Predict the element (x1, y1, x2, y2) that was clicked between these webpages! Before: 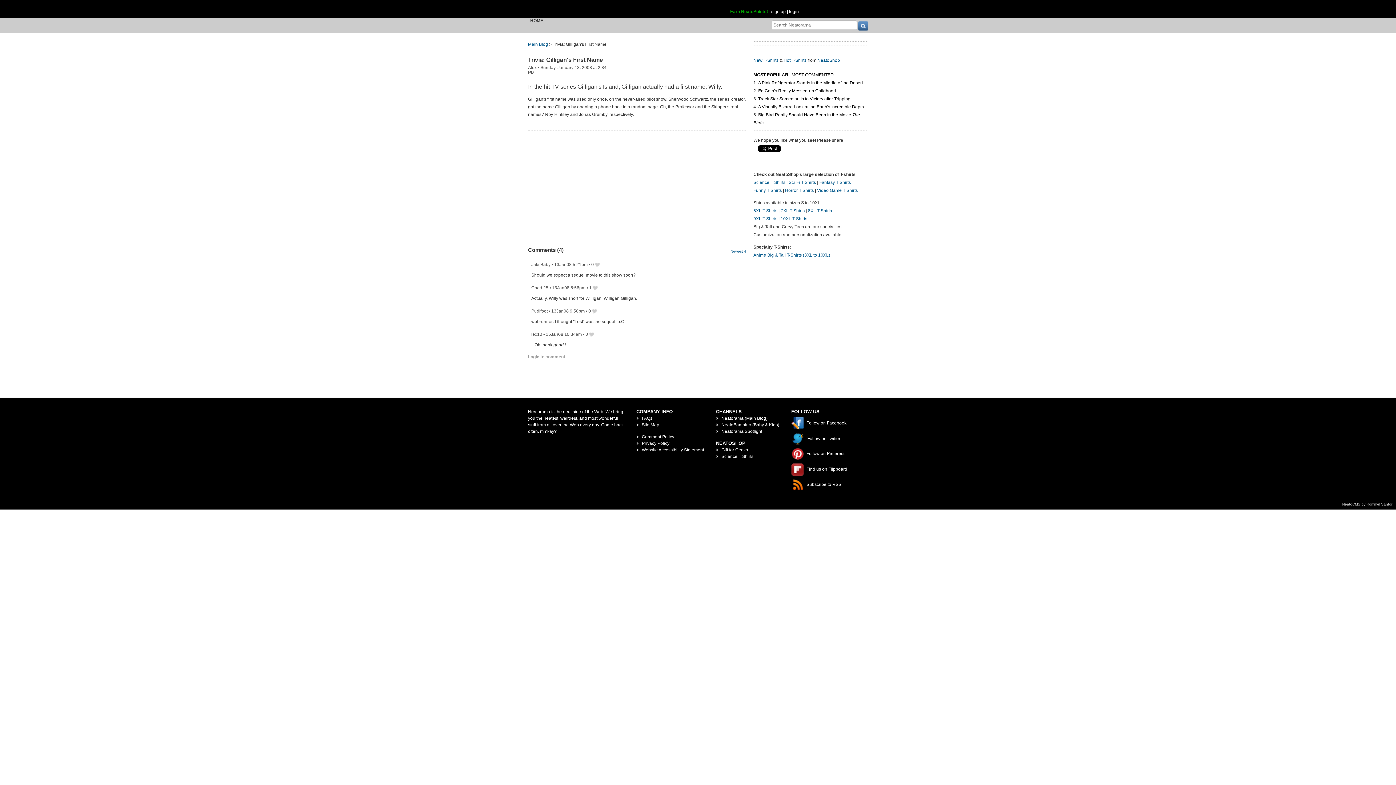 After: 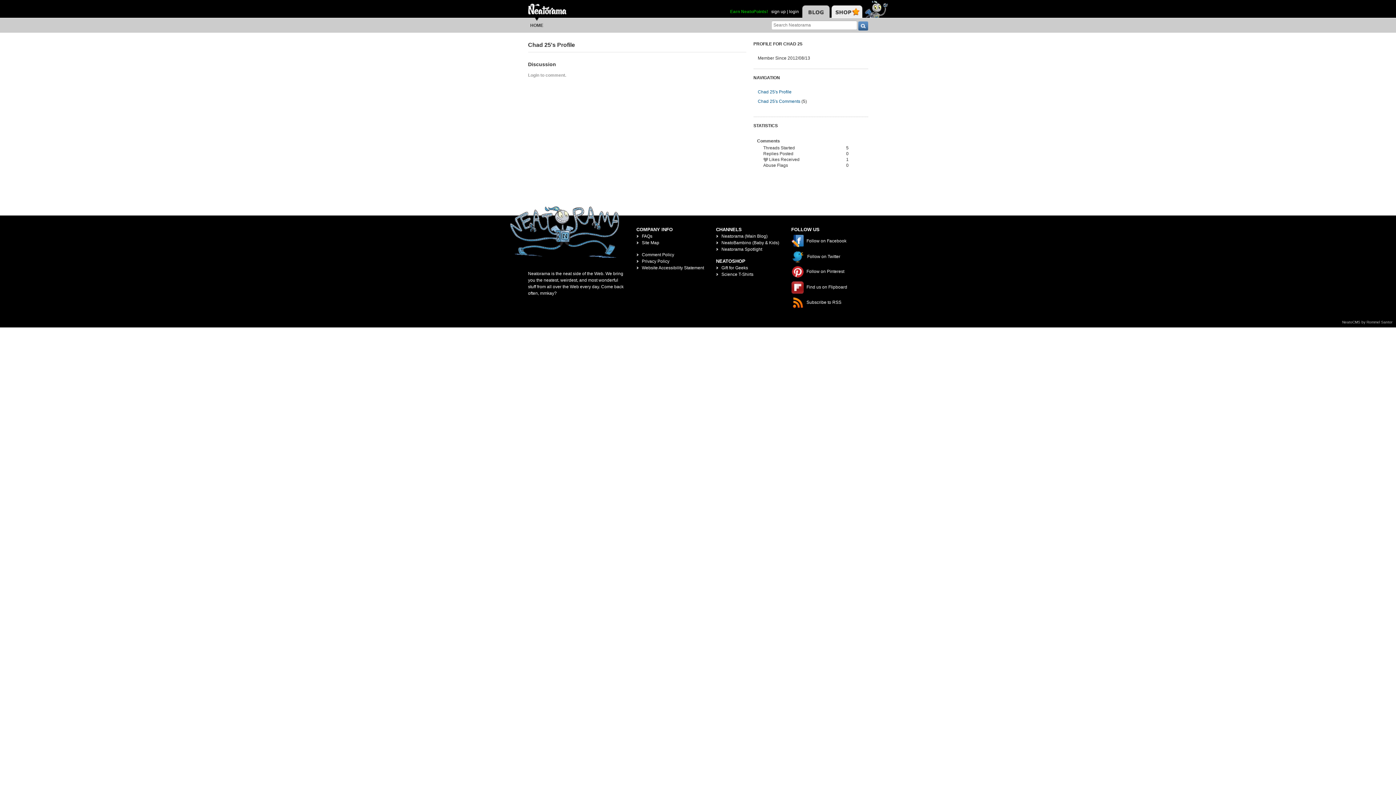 Action: label: Chad 25 bbox: (531, 285, 548, 290)